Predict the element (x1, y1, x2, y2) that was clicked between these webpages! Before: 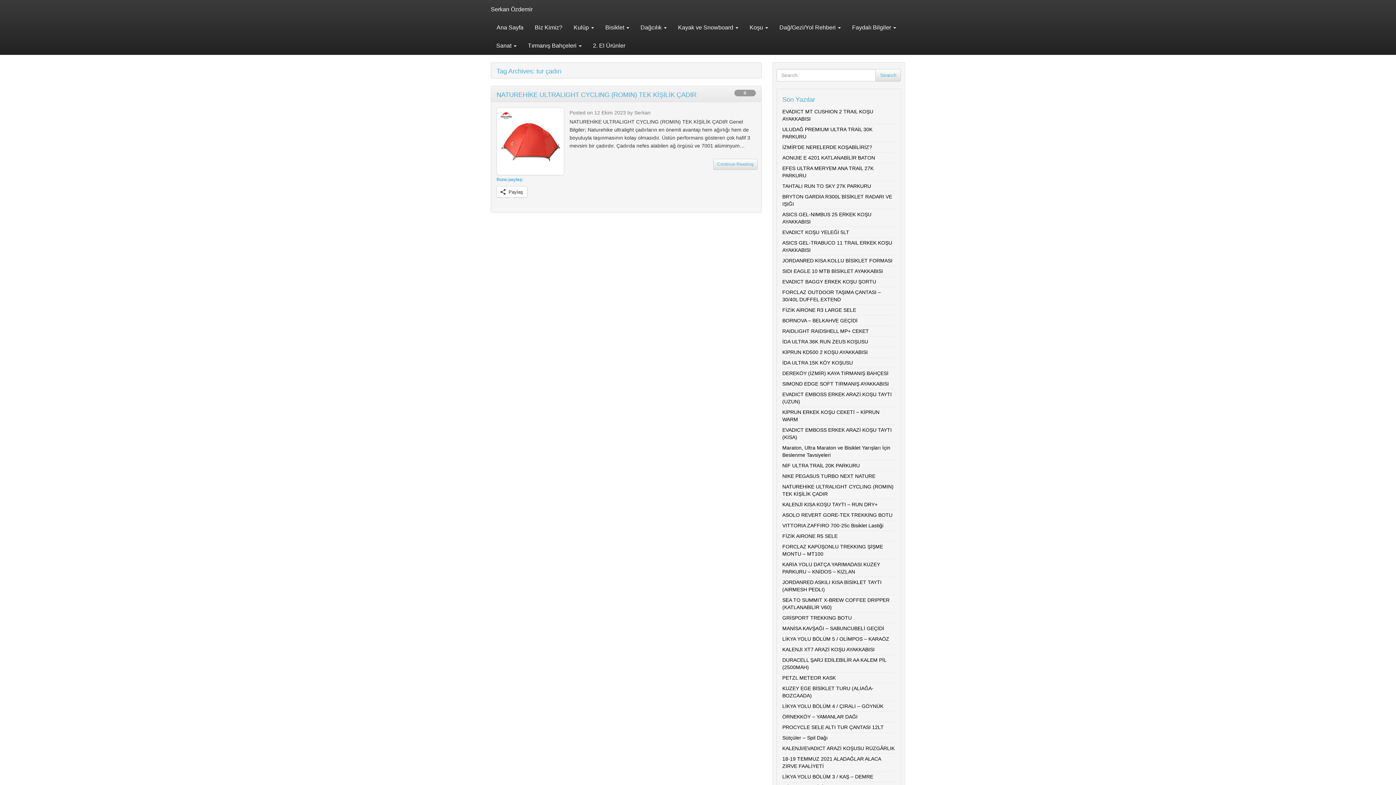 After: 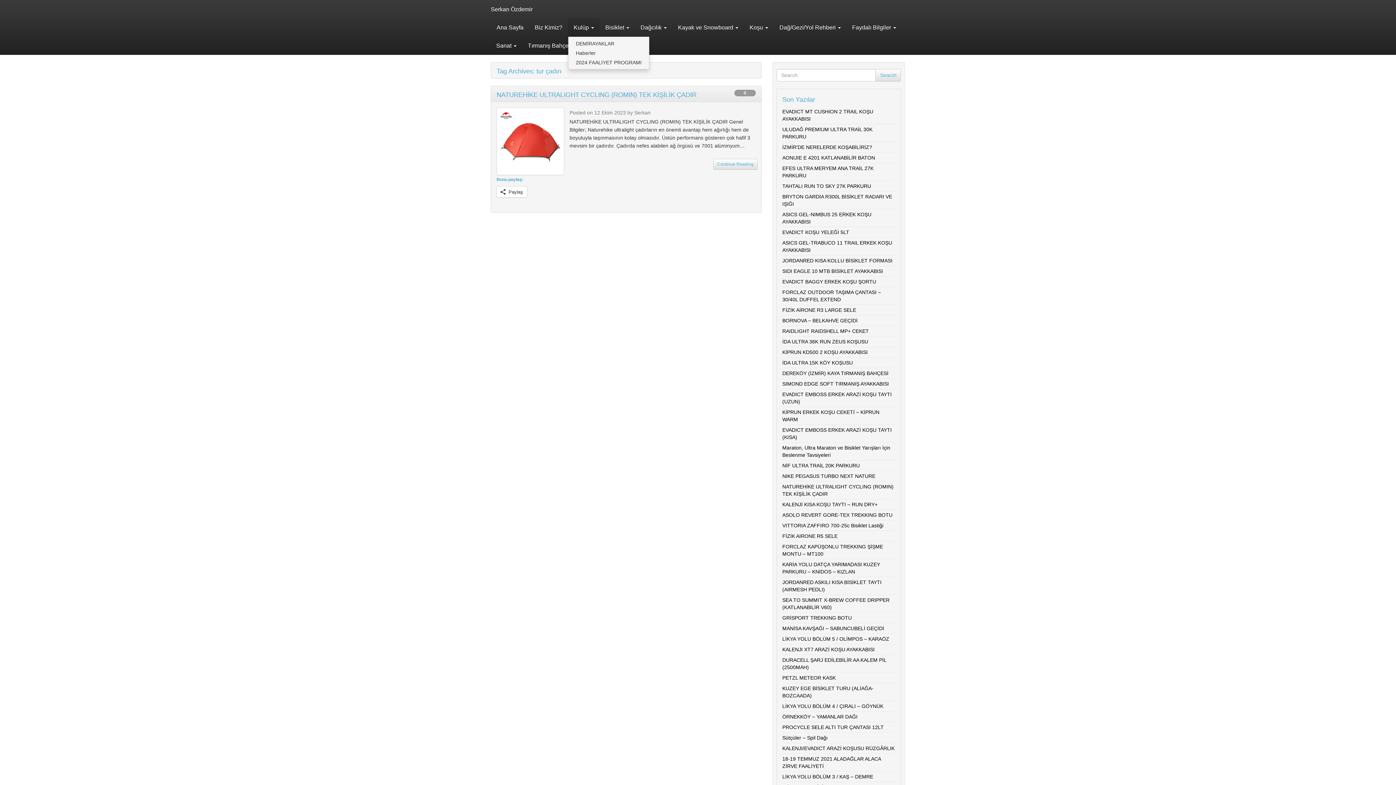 Action: bbox: (568, 18, 599, 36) label: Kulüp 